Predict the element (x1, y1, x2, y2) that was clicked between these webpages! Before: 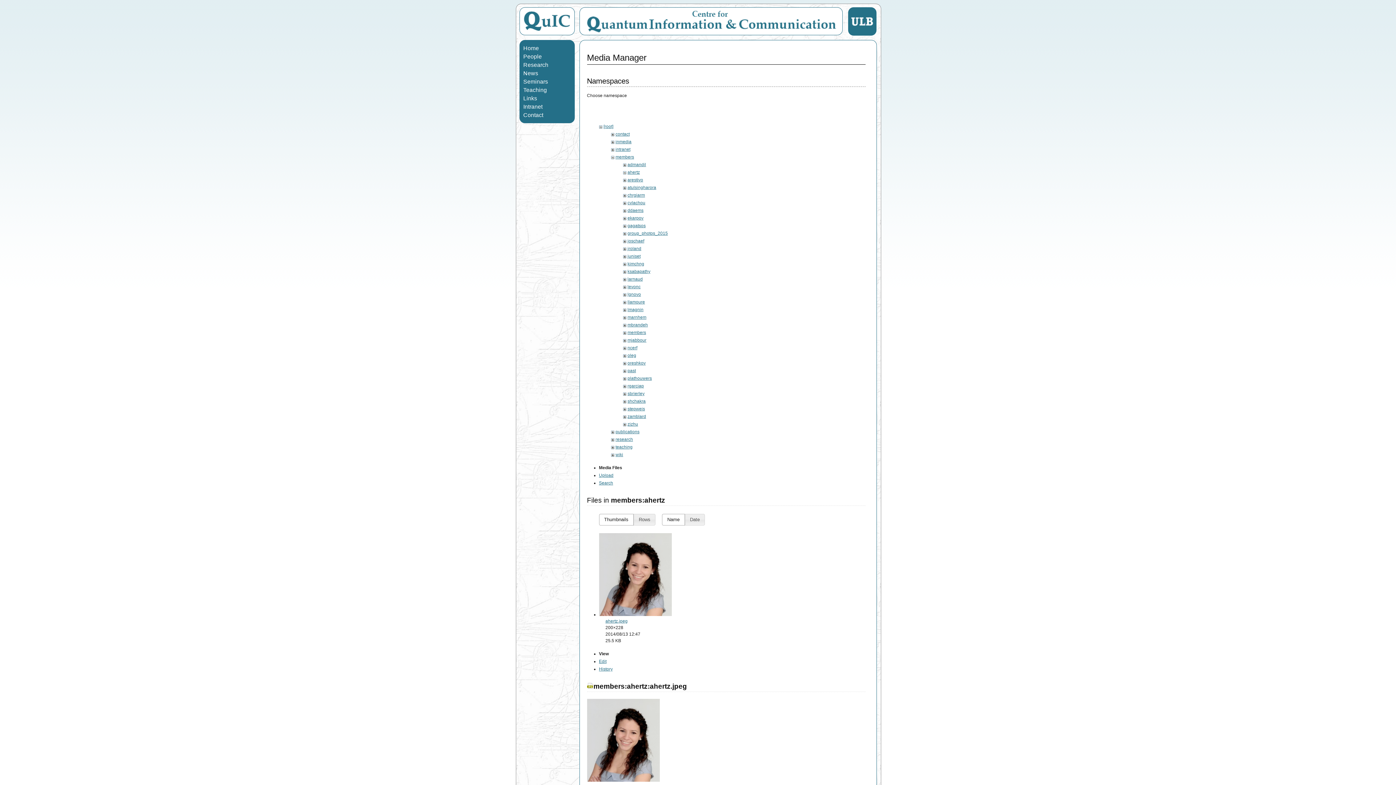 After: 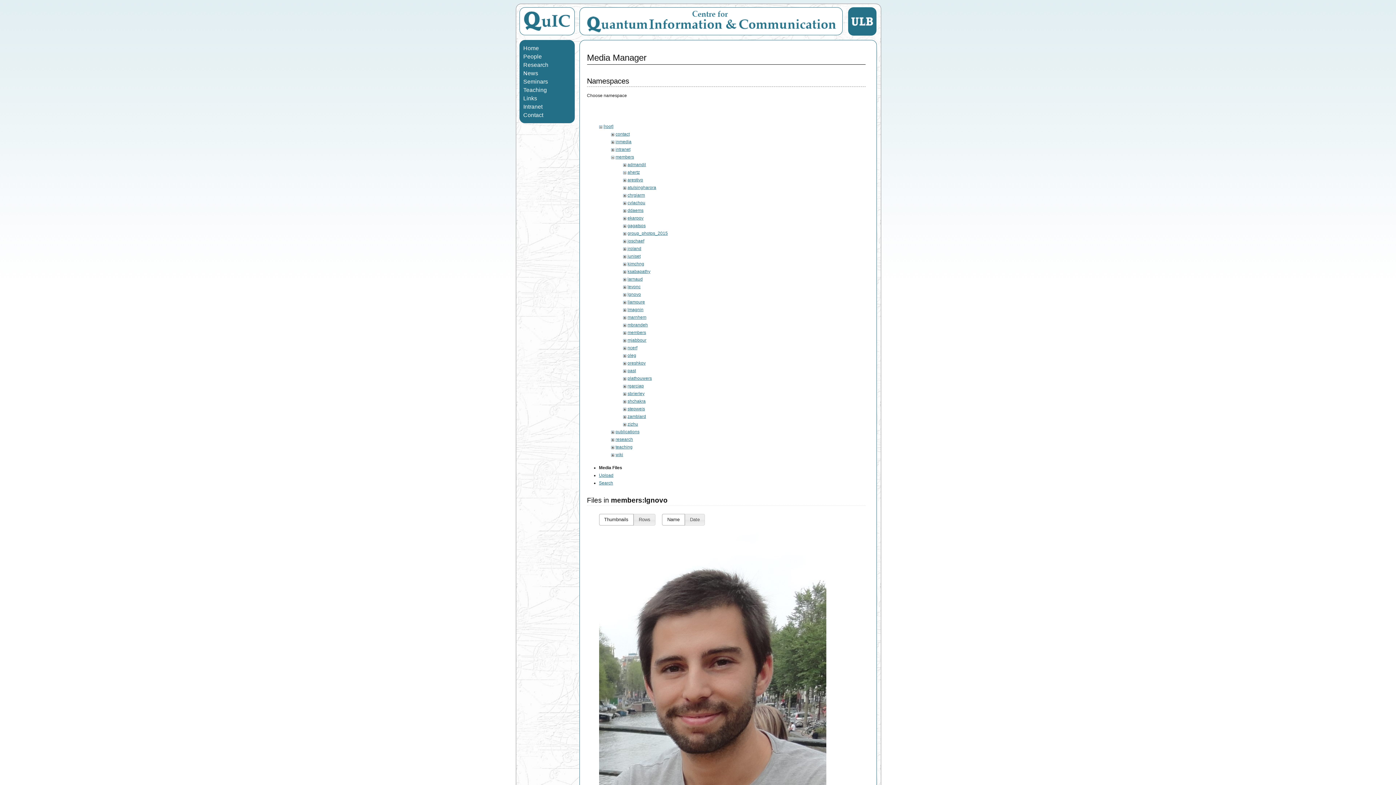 Action: label: lgnovo bbox: (627, 292, 641, 297)